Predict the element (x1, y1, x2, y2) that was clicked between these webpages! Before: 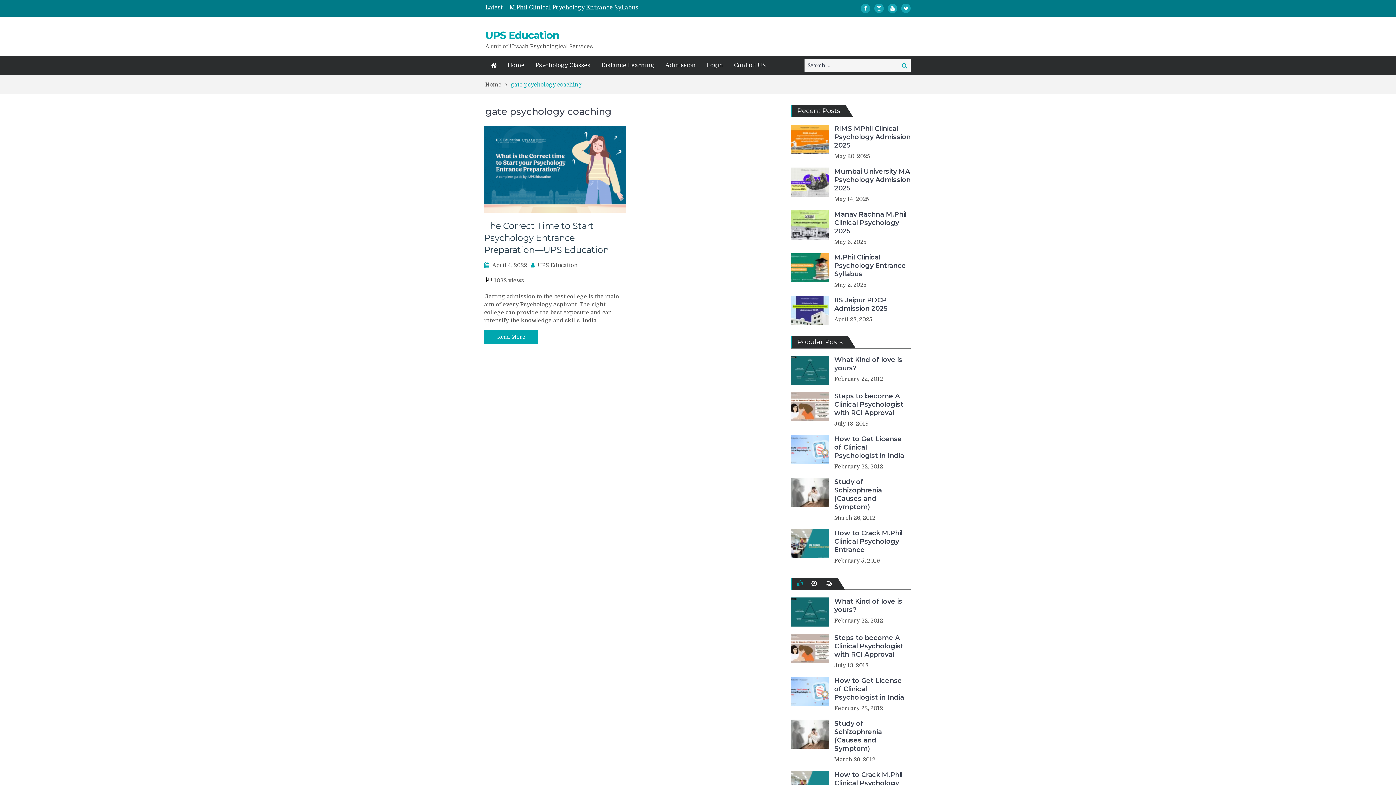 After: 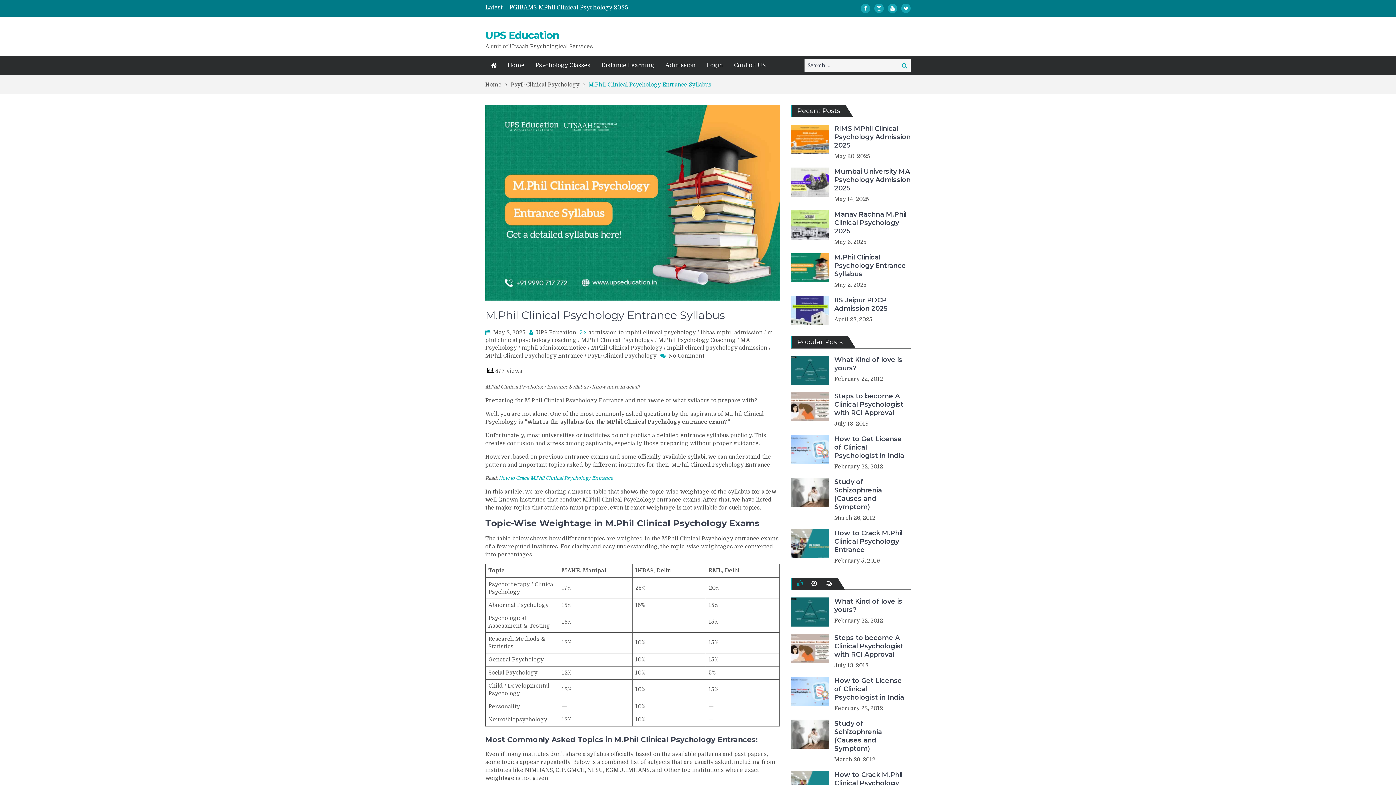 Action: bbox: (834, 253, 906, 278) label: M.Phil Clinical Psychology Entrance Syllabus